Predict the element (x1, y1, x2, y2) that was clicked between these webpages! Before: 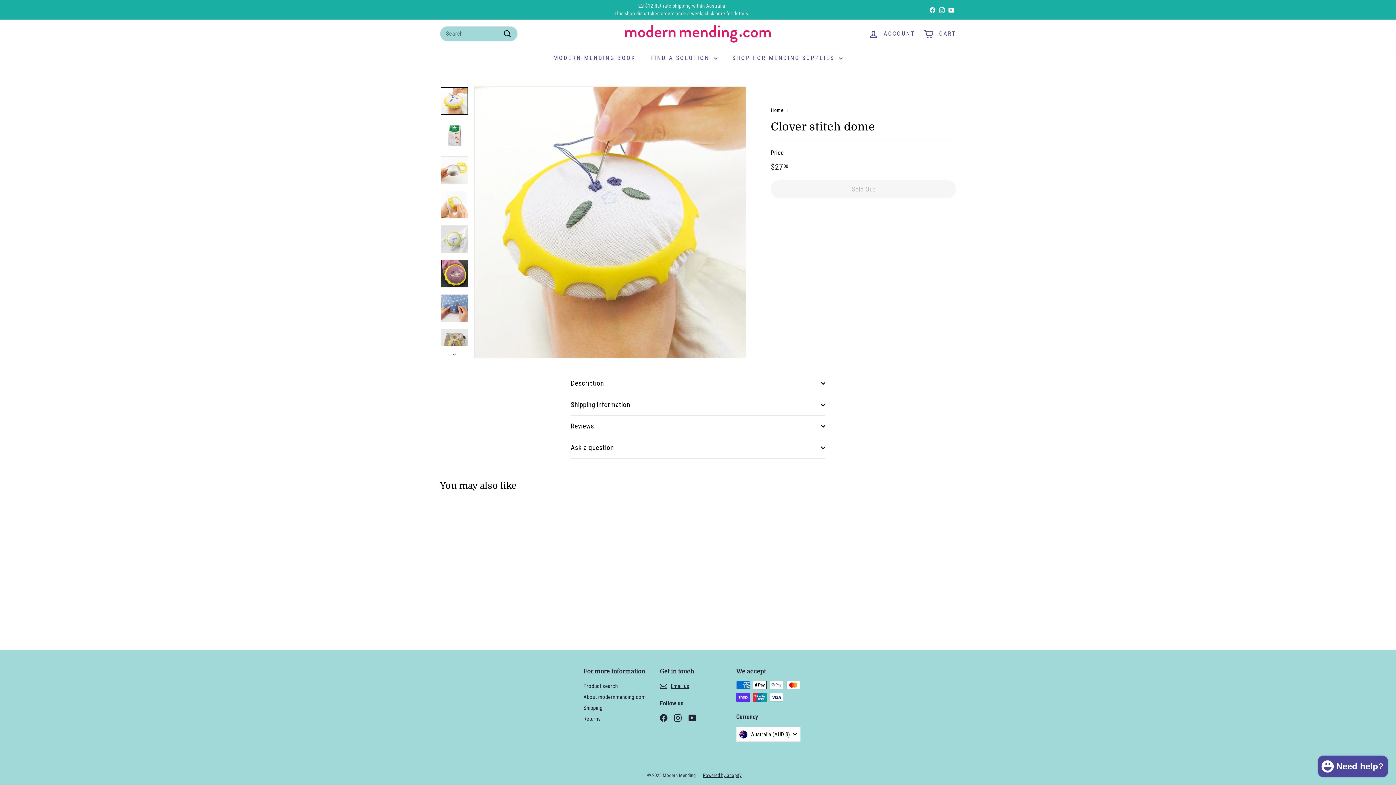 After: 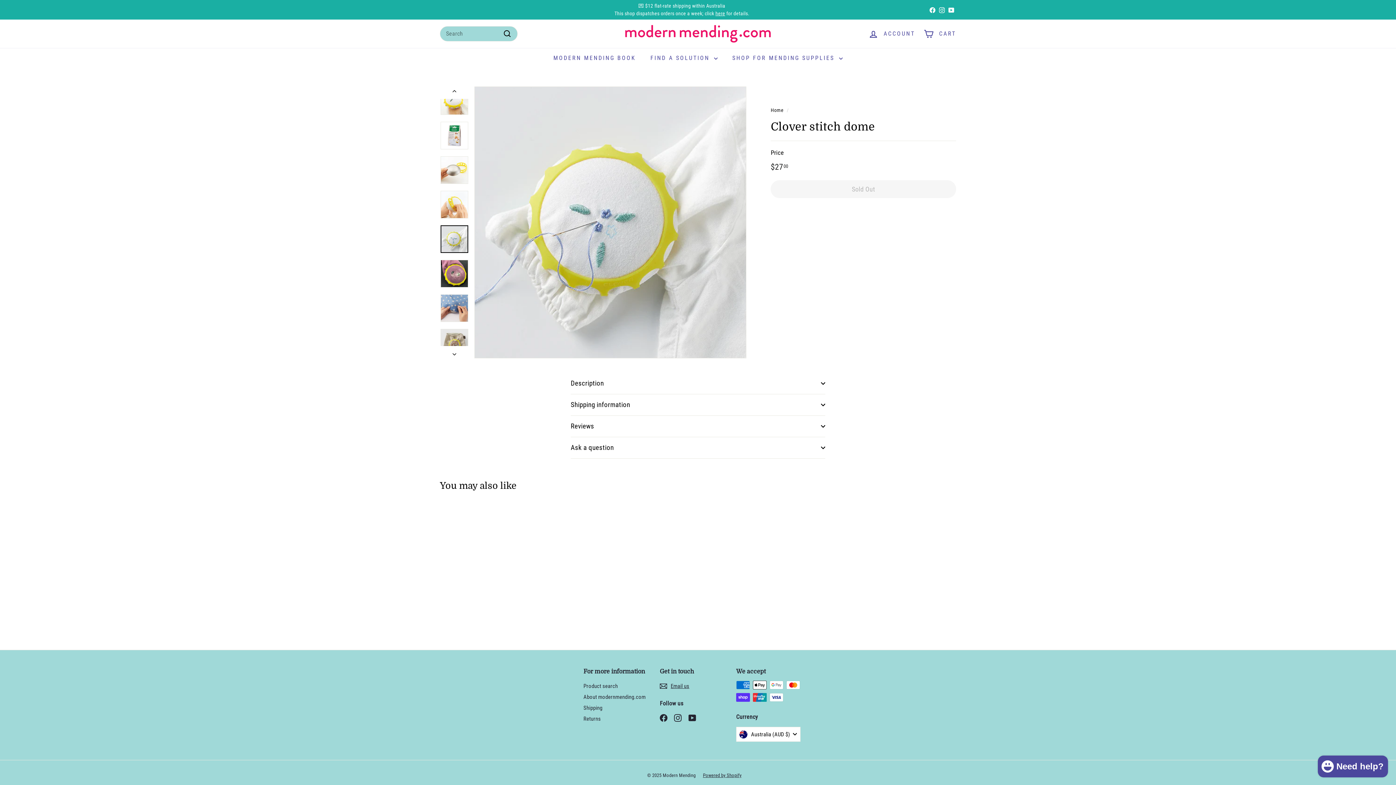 Action: bbox: (440, 225, 468, 253)